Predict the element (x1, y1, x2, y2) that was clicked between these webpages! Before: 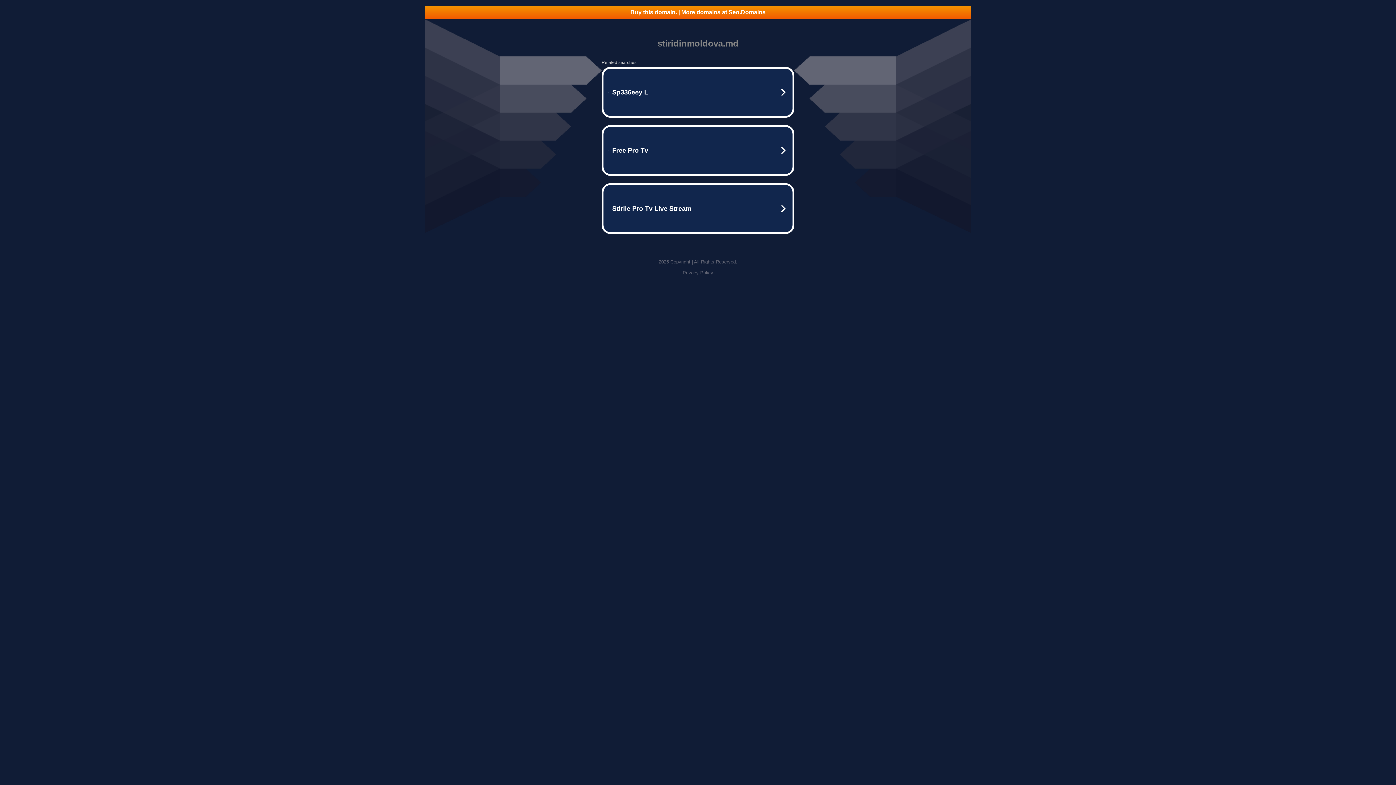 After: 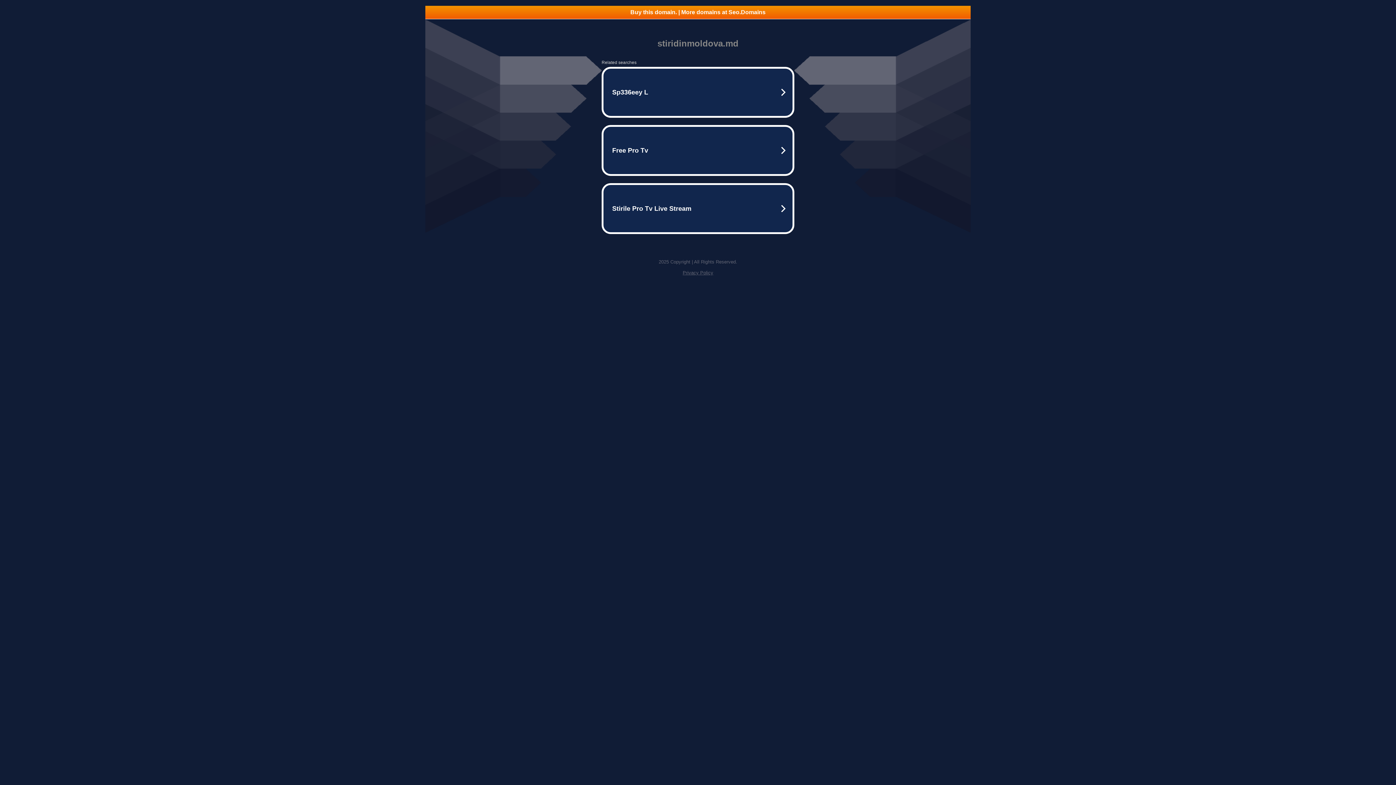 Action: bbox: (682, 270, 713, 275) label: Privacy Policy